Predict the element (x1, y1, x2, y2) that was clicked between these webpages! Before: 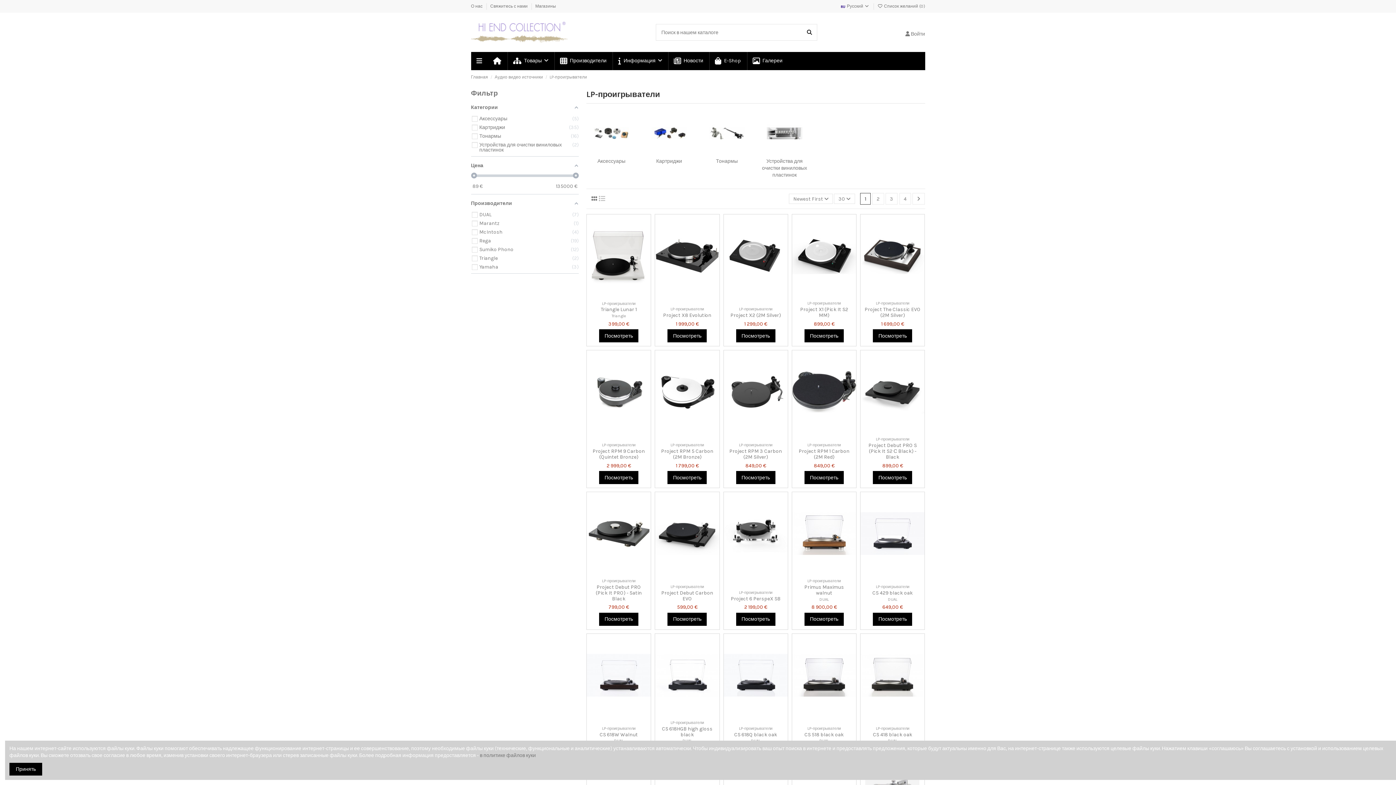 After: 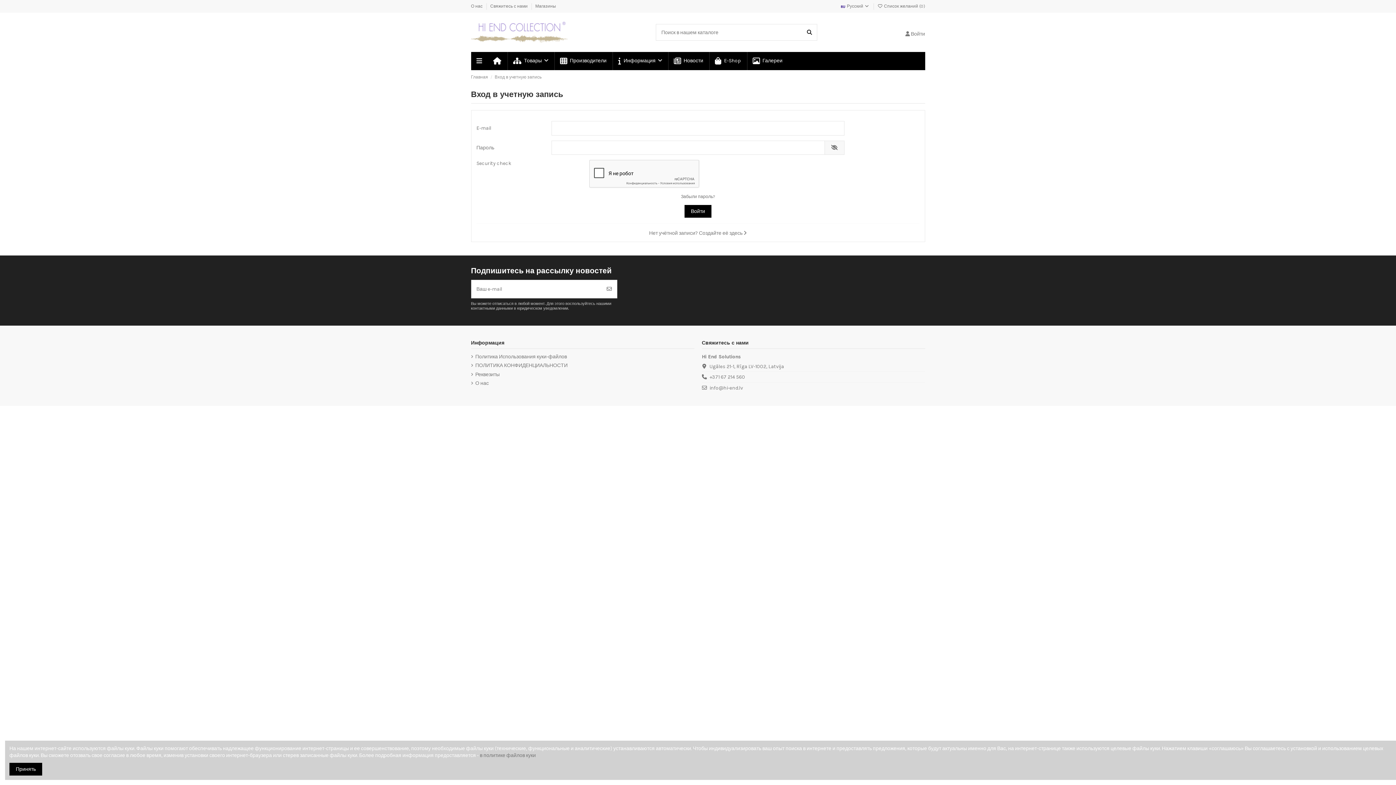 Action: label:  Список желаний (0) bbox: (877, 3, 925, 8)